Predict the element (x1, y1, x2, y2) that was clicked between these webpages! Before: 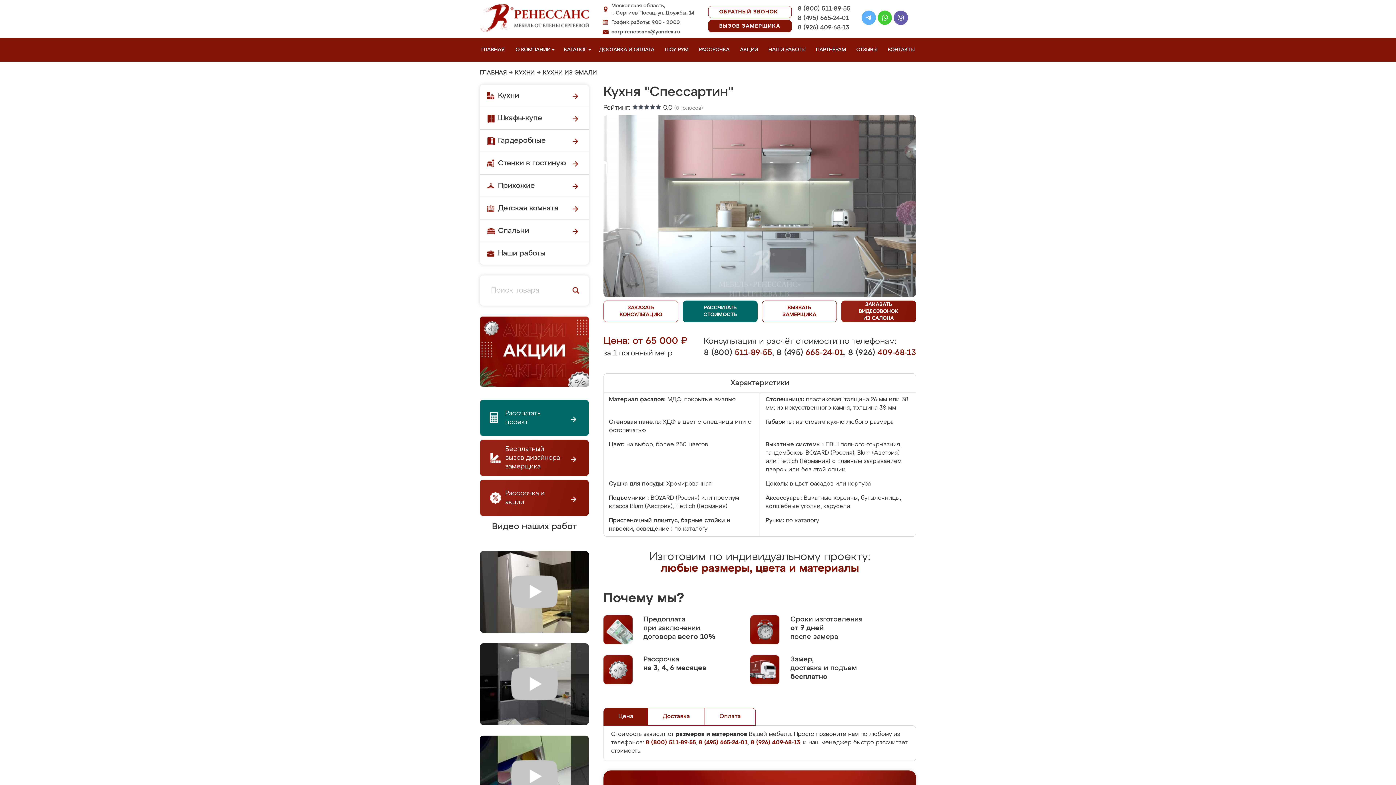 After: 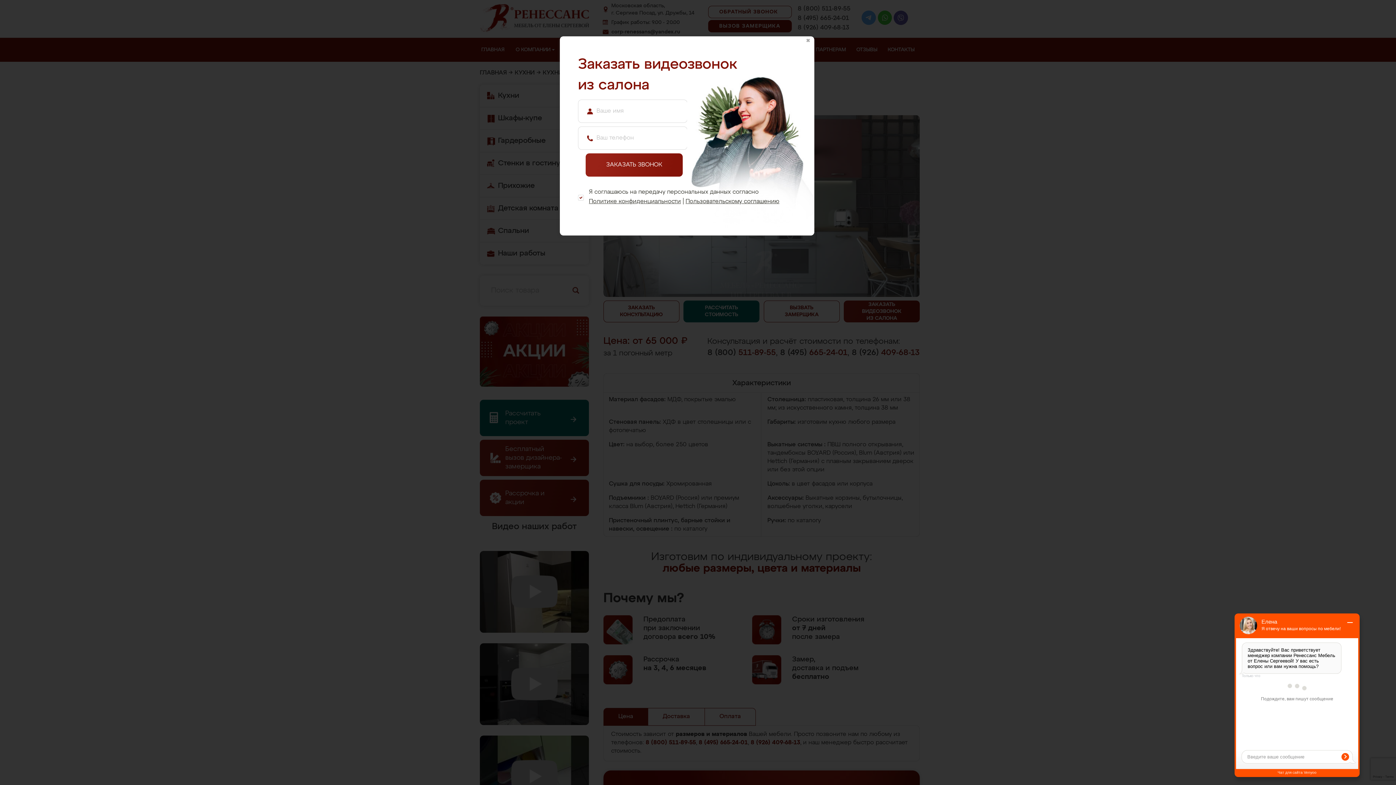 Action: label: ЗАКАЗАТЬ
ВИДЕОЗВОНОК
ИЗ САЛОНА bbox: (841, 300, 916, 322)